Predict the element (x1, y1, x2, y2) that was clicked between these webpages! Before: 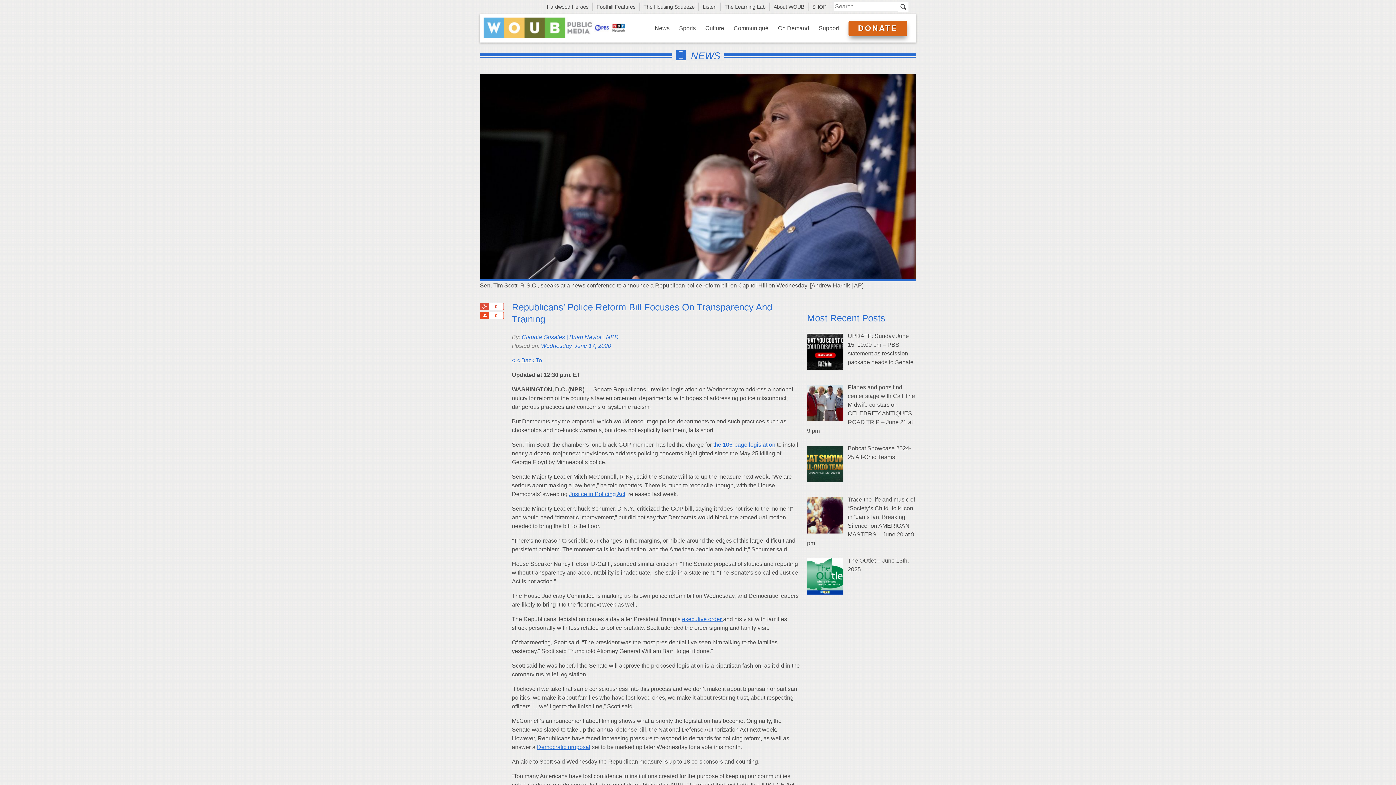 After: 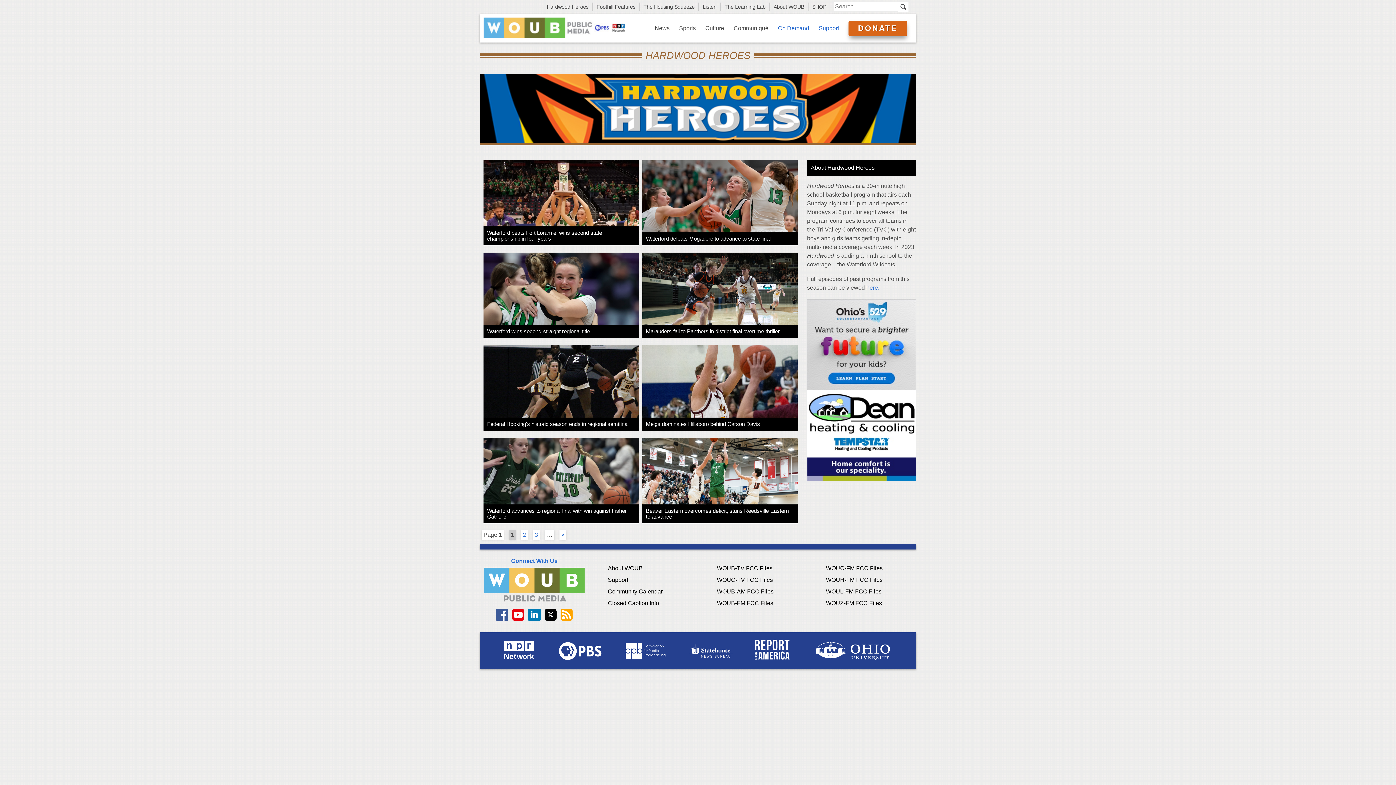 Action: label: Hardwood Heroes bbox: (543, 2, 593, 11)